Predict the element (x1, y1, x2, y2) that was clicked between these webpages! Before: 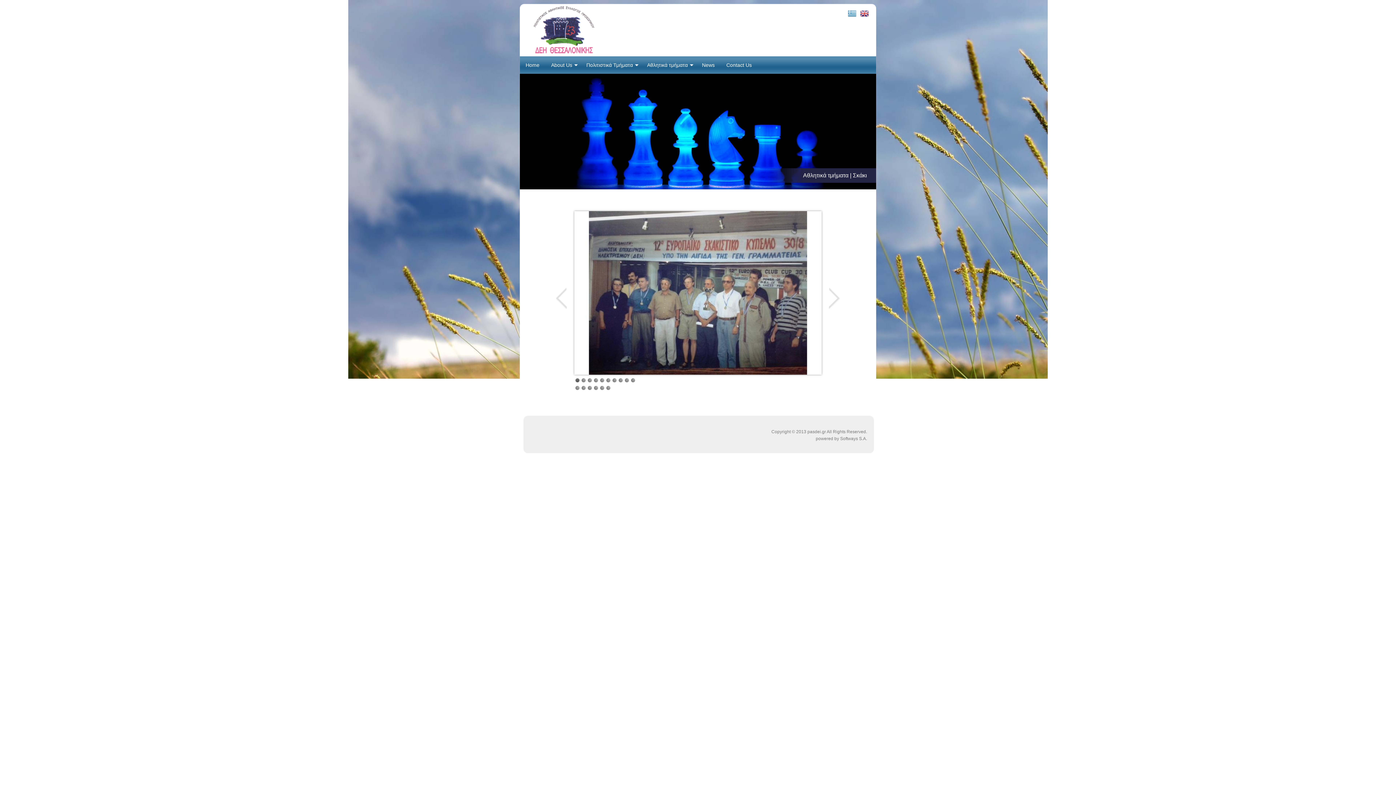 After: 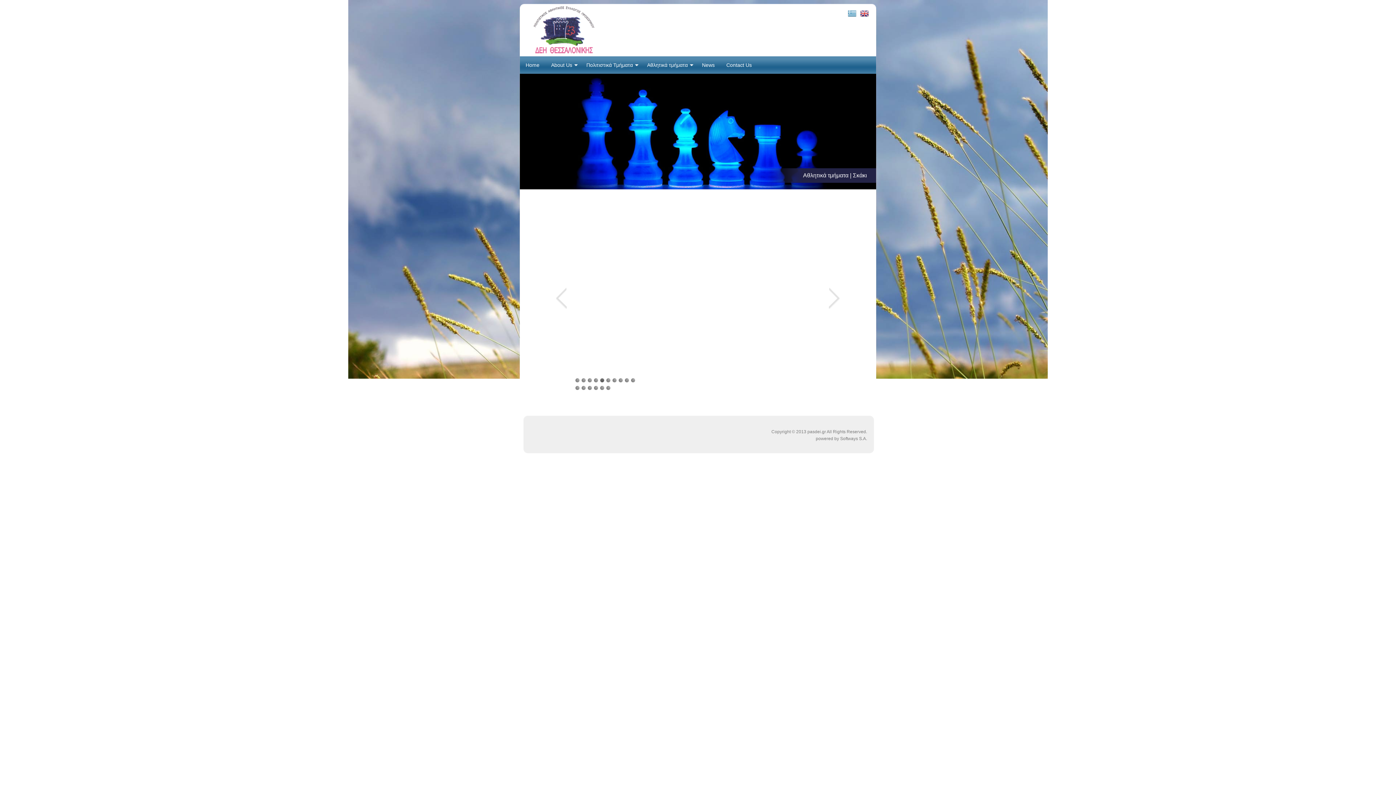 Action: label: Image 5 bbox: (599, 378, 605, 382)